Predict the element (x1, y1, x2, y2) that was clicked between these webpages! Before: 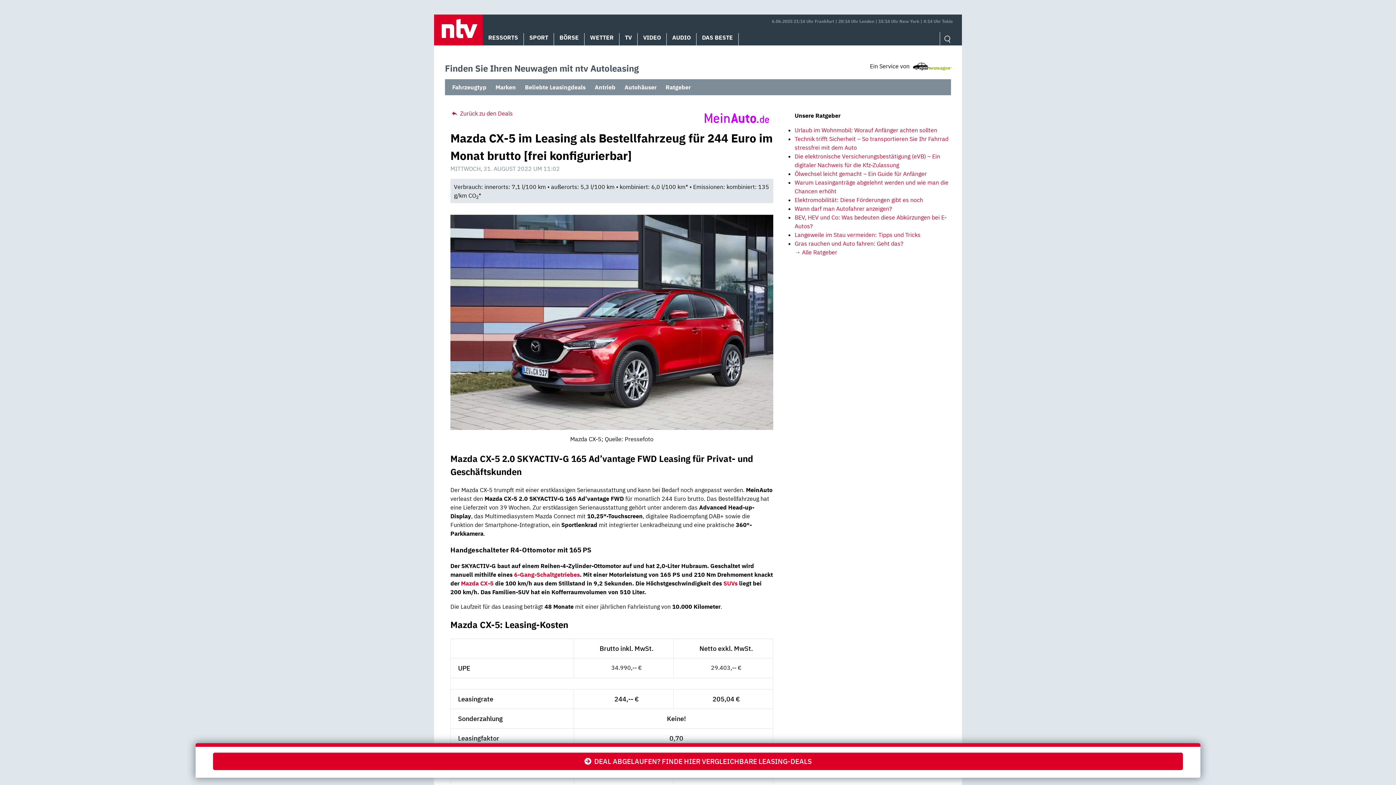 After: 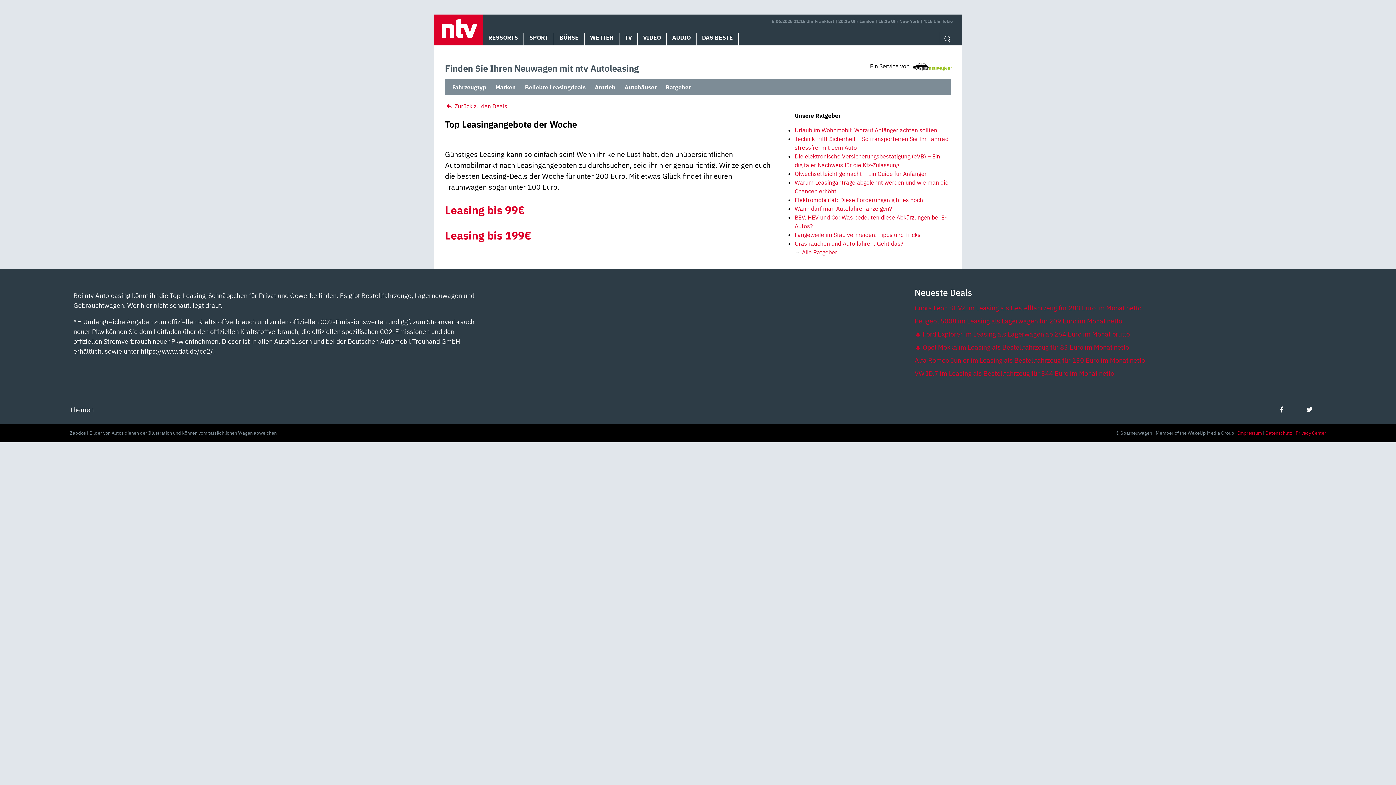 Action: bbox: (521, 80, 589, 94) label: Beliebte Leasingdeals